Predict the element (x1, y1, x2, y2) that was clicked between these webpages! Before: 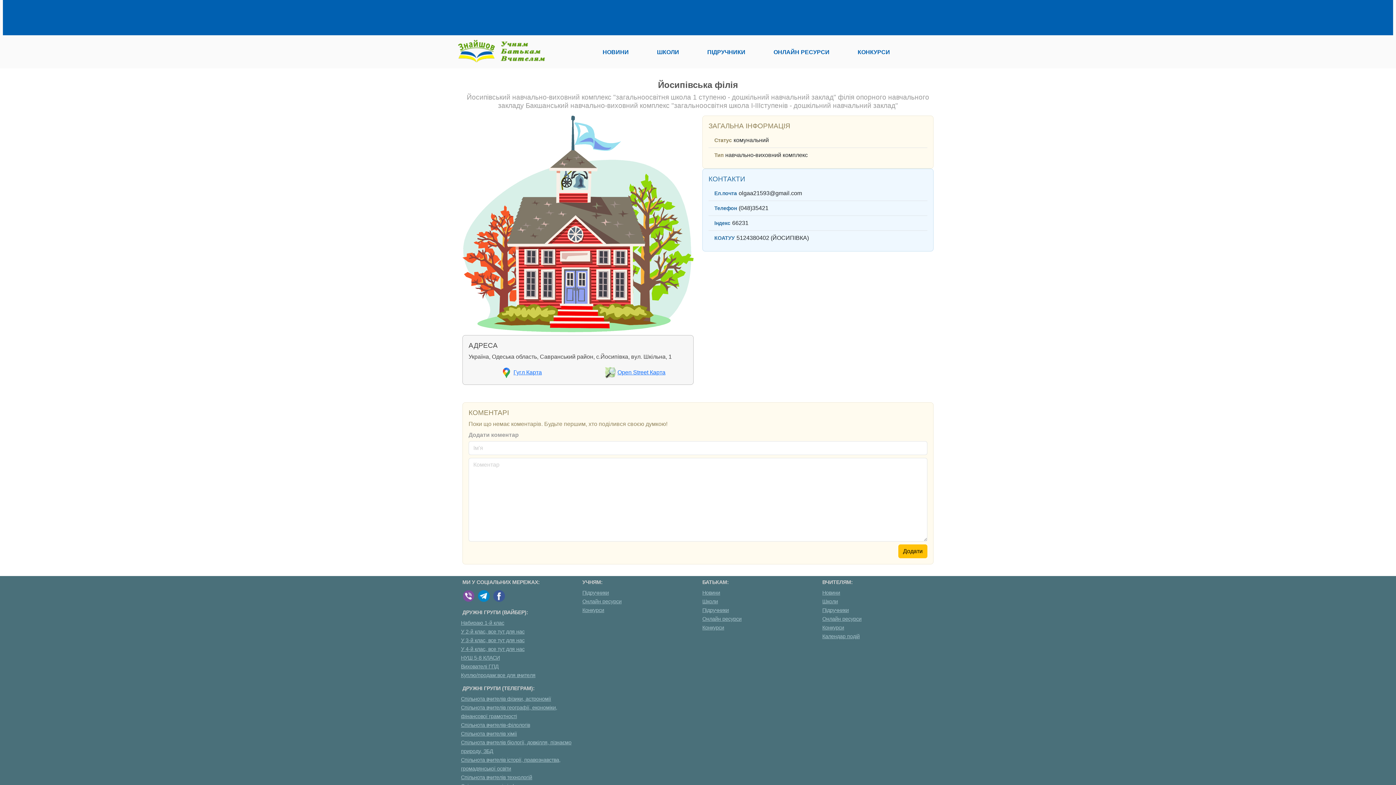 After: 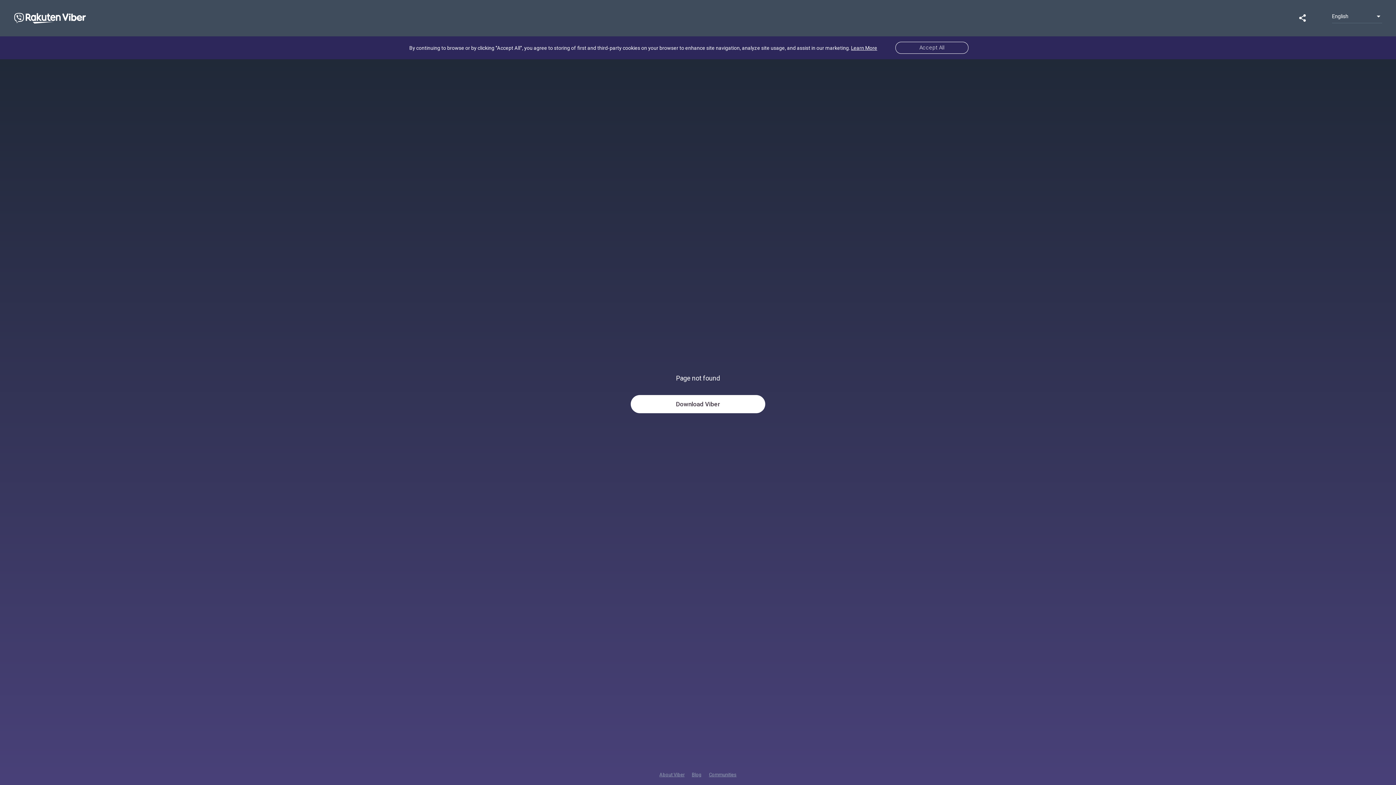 Action: bbox: (461, 663, 498, 669) label: Вихователі ГПД